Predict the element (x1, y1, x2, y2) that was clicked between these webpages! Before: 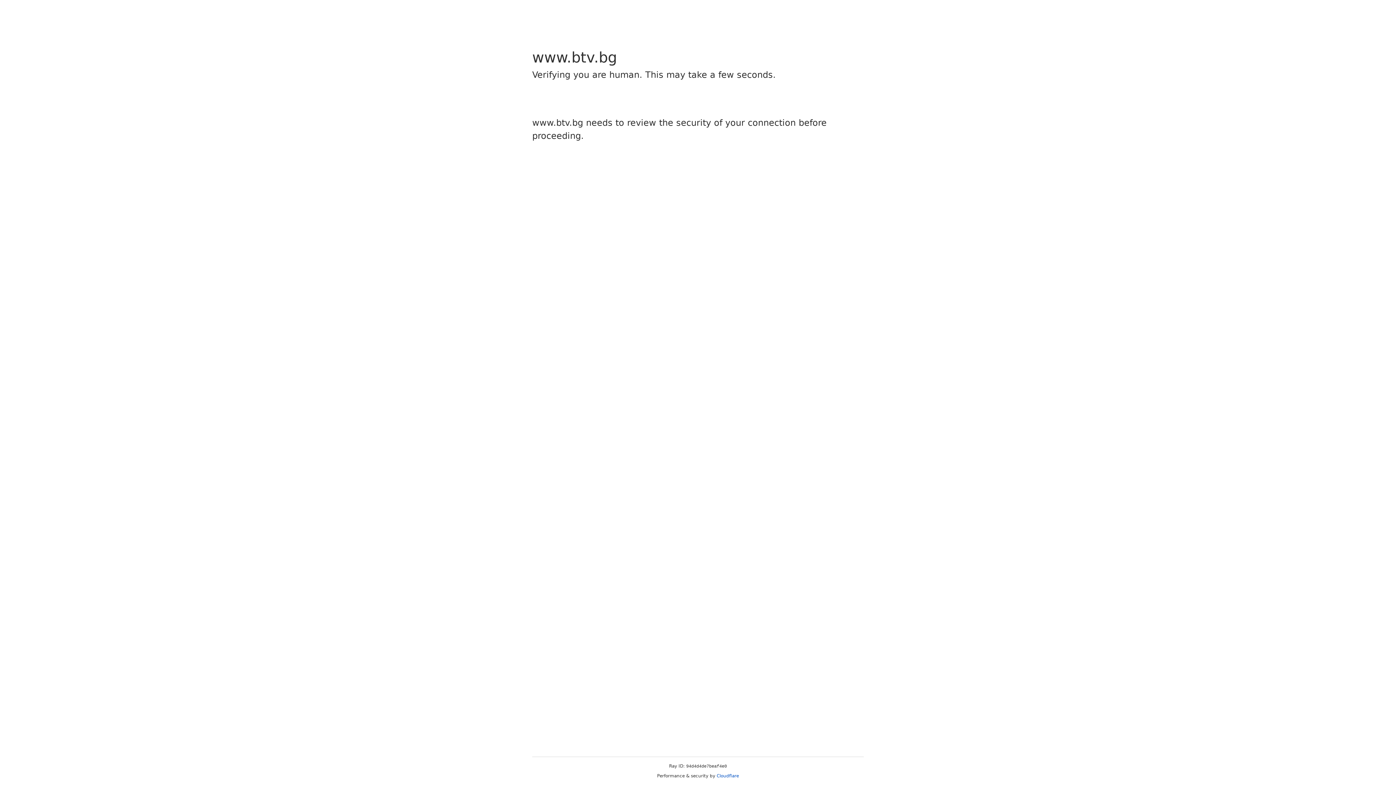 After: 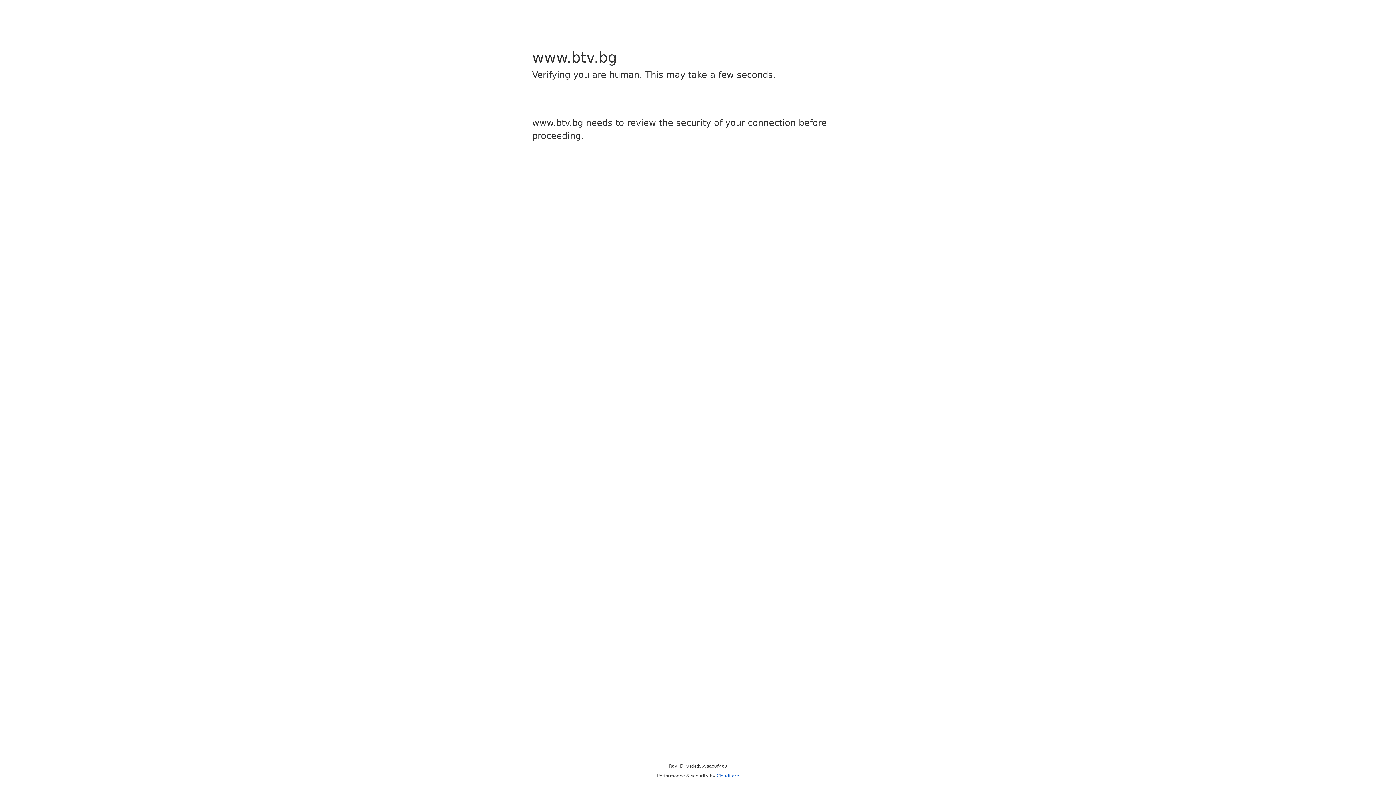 Action: bbox: (716, 773, 739, 778) label: Cloudflare